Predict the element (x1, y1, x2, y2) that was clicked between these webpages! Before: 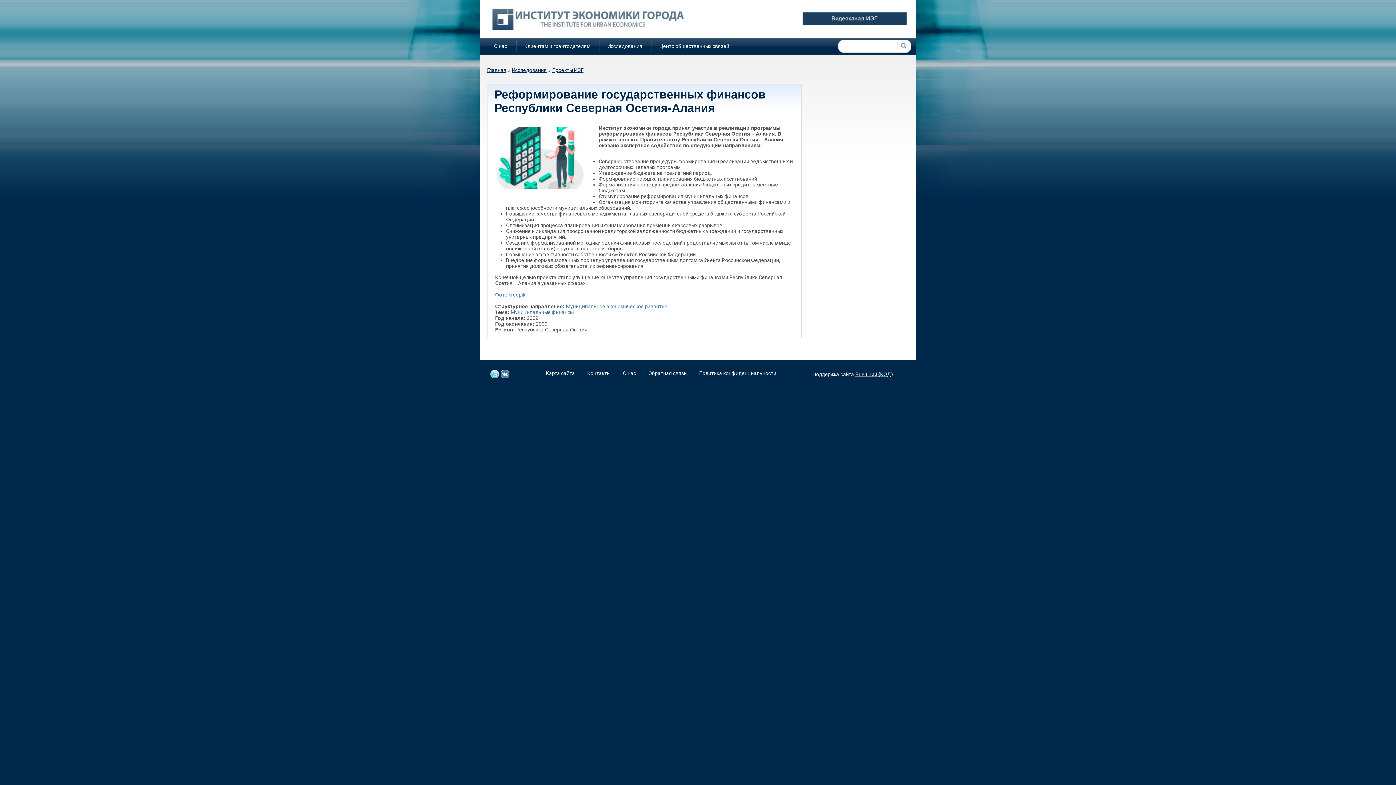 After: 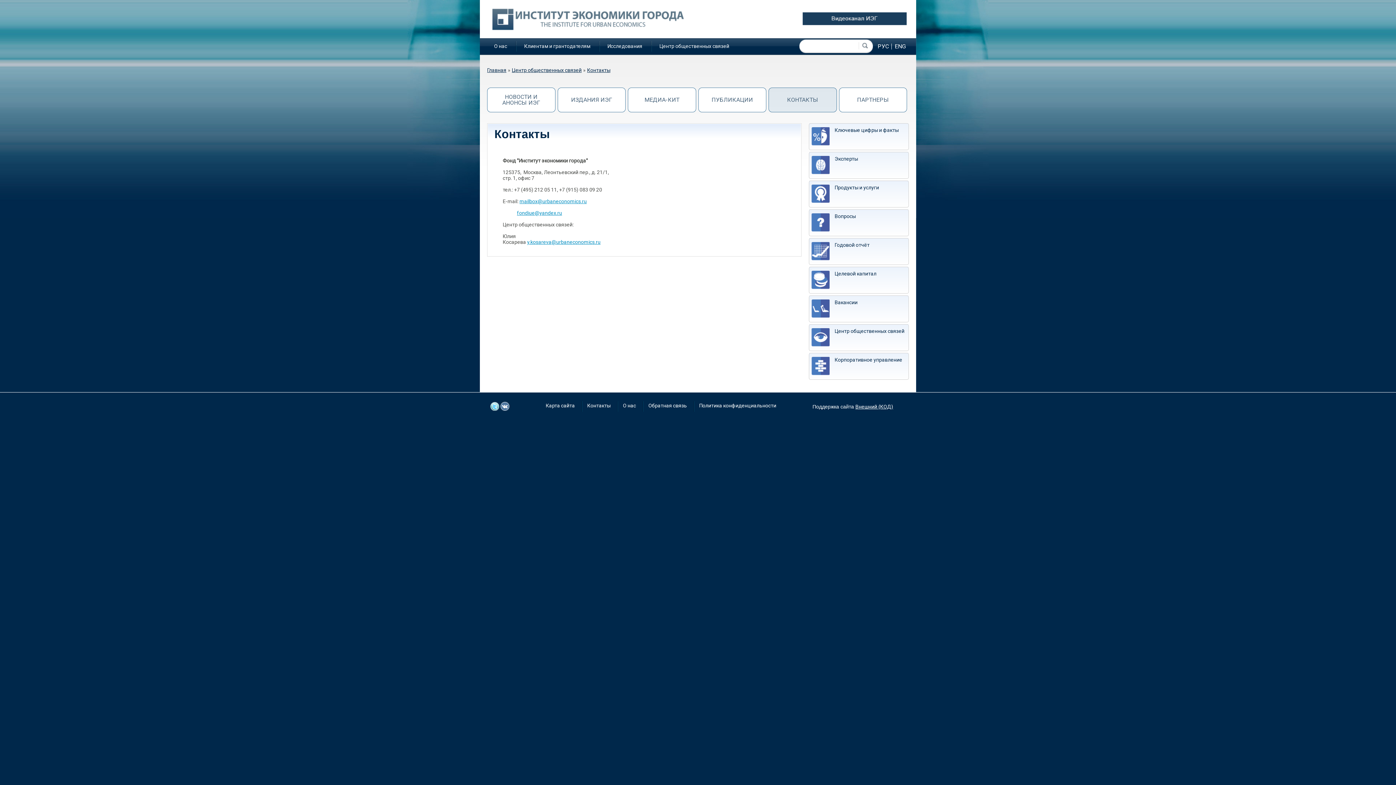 Action: label: Контакты bbox: (587, 370, 610, 376)